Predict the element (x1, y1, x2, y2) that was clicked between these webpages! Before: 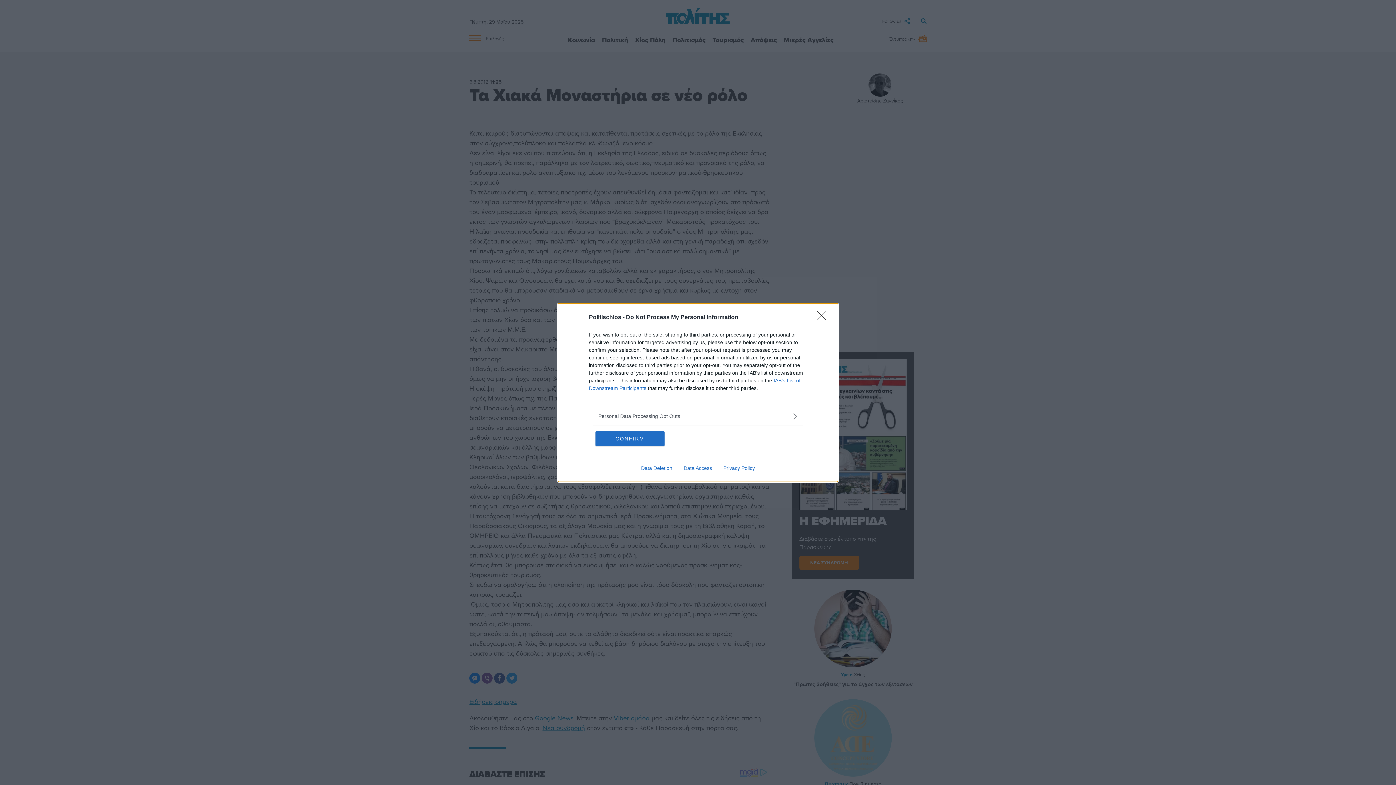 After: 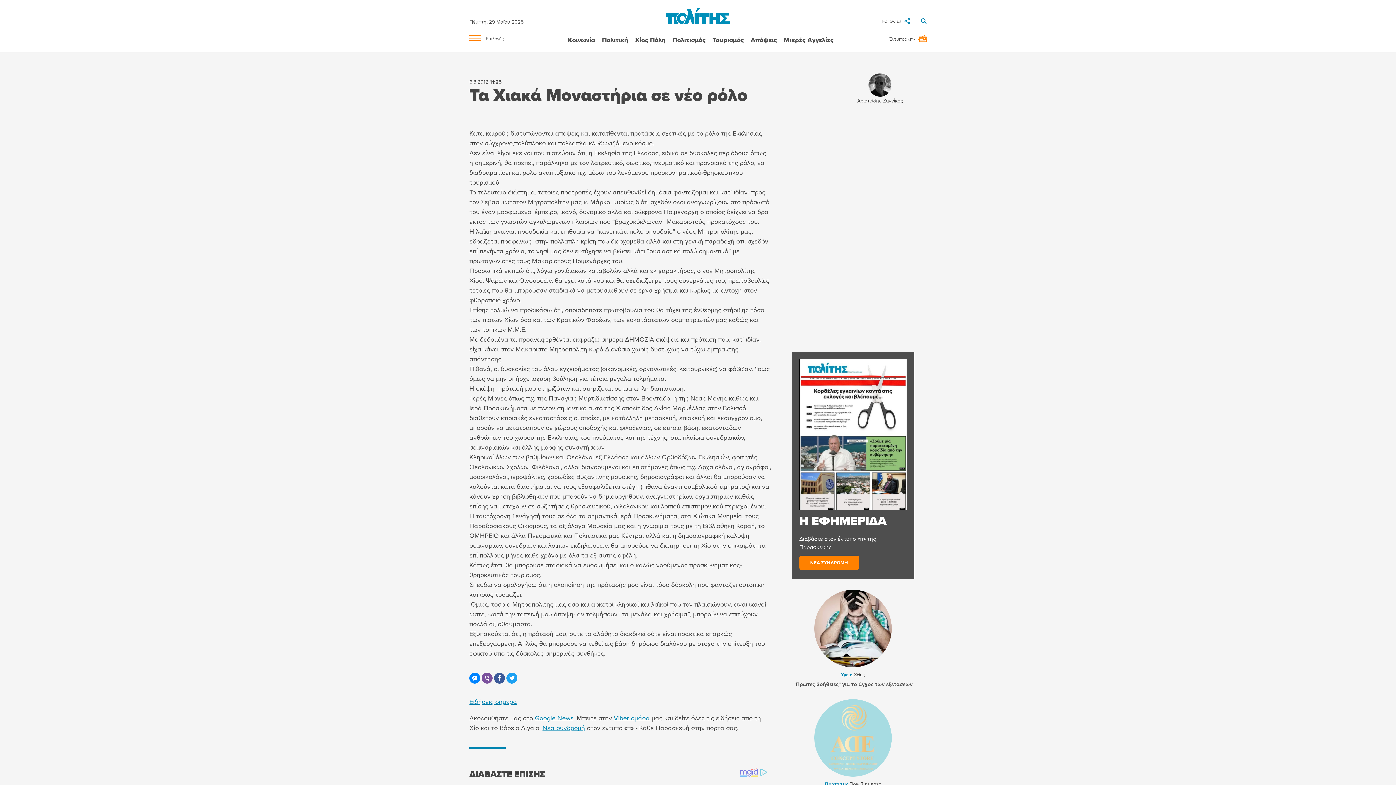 Action: label: Close bbox: (817, 310, 830, 324)